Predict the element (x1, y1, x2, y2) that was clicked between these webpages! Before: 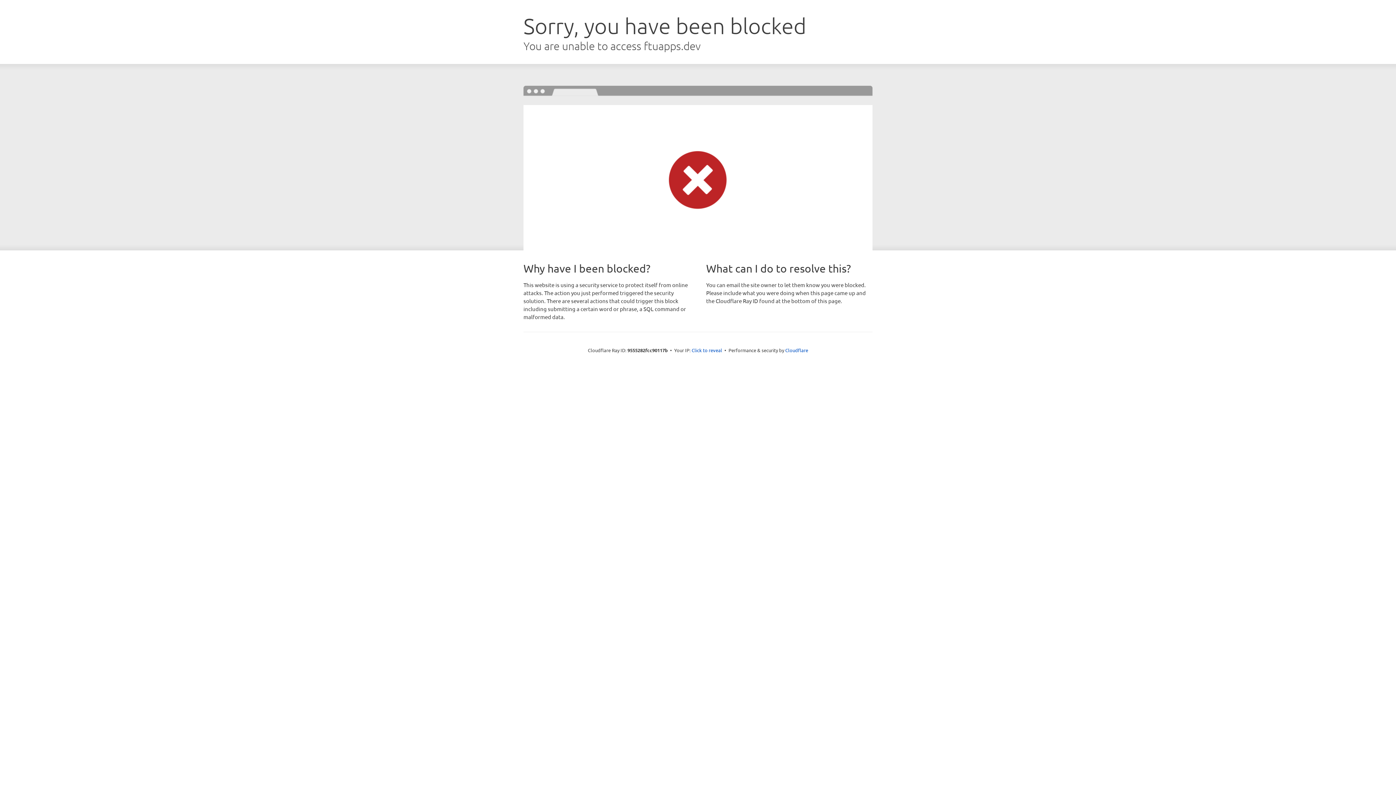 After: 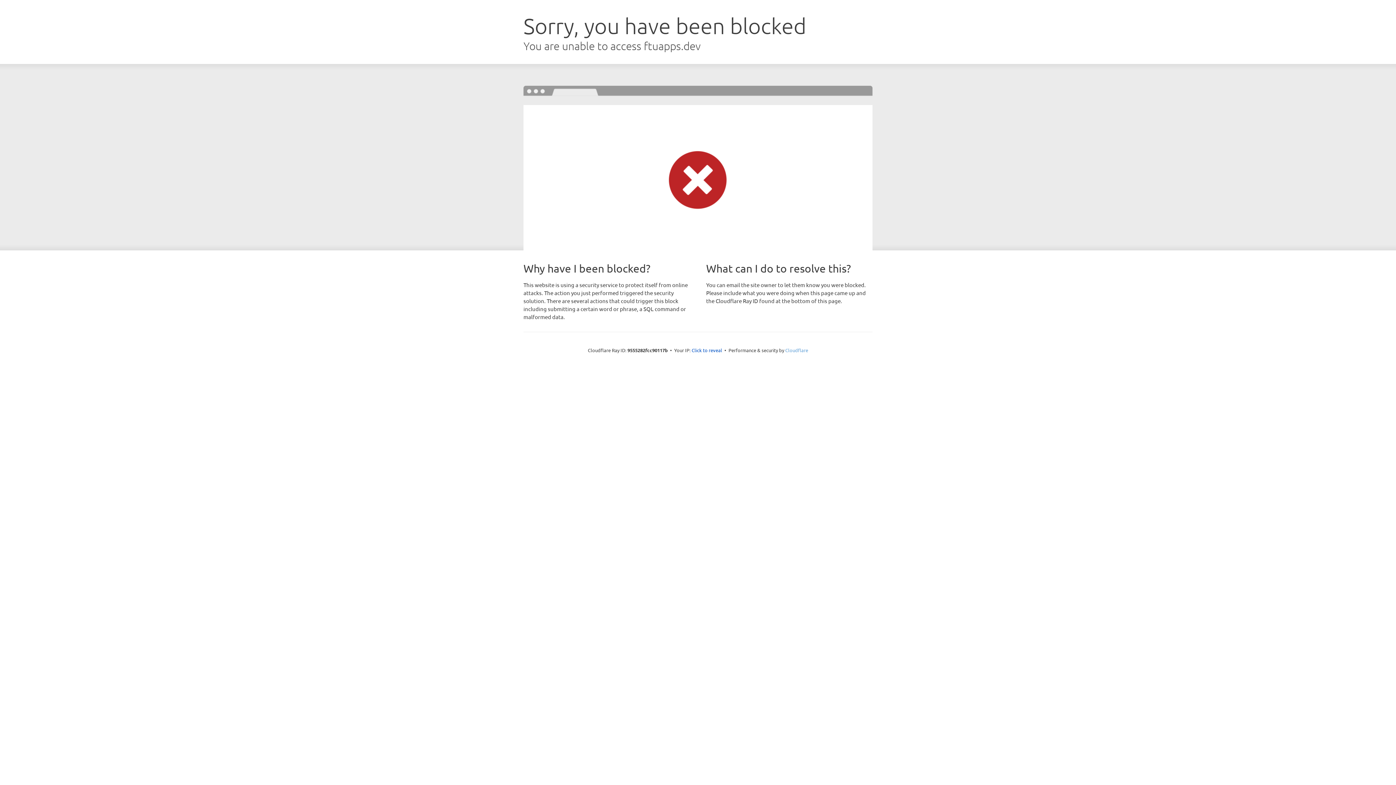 Action: bbox: (785, 347, 808, 353) label: Cloudflare